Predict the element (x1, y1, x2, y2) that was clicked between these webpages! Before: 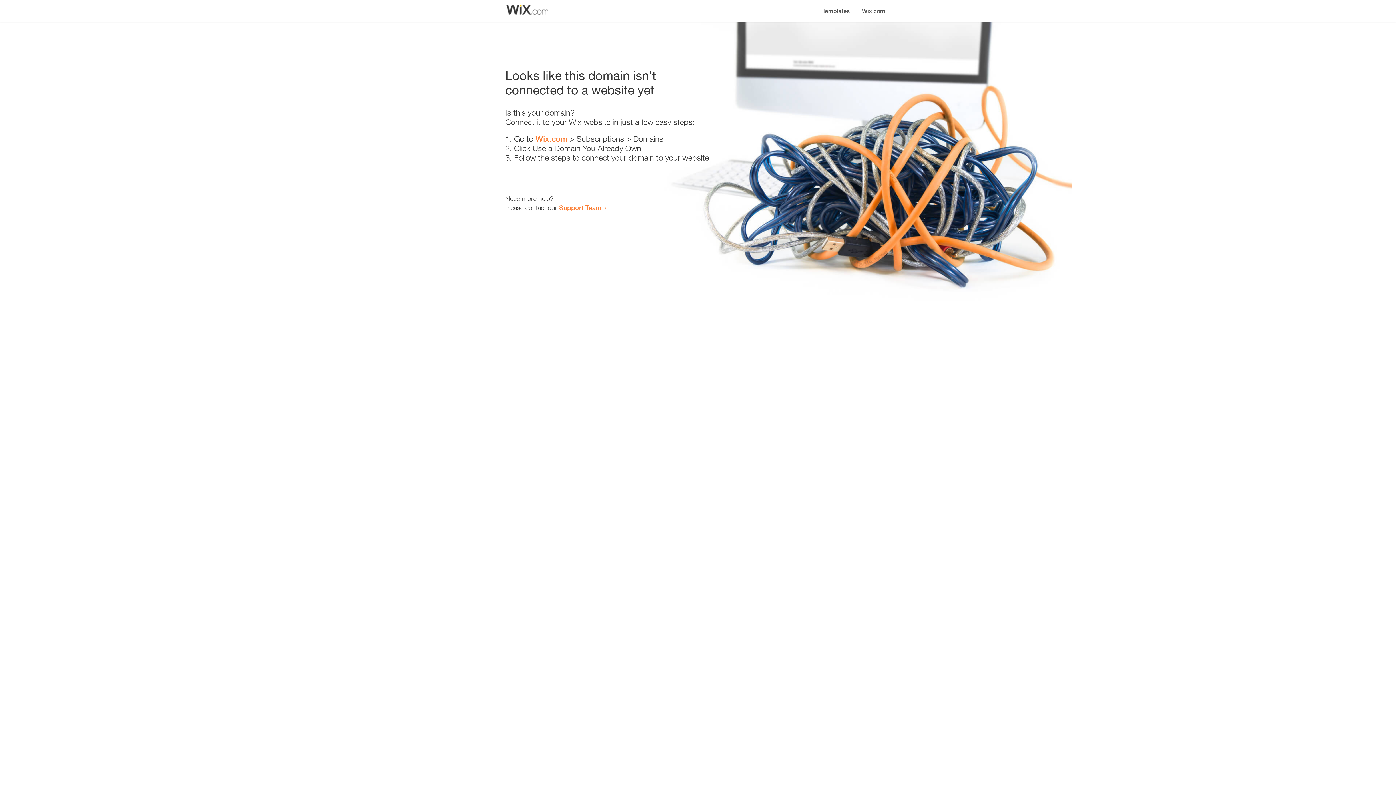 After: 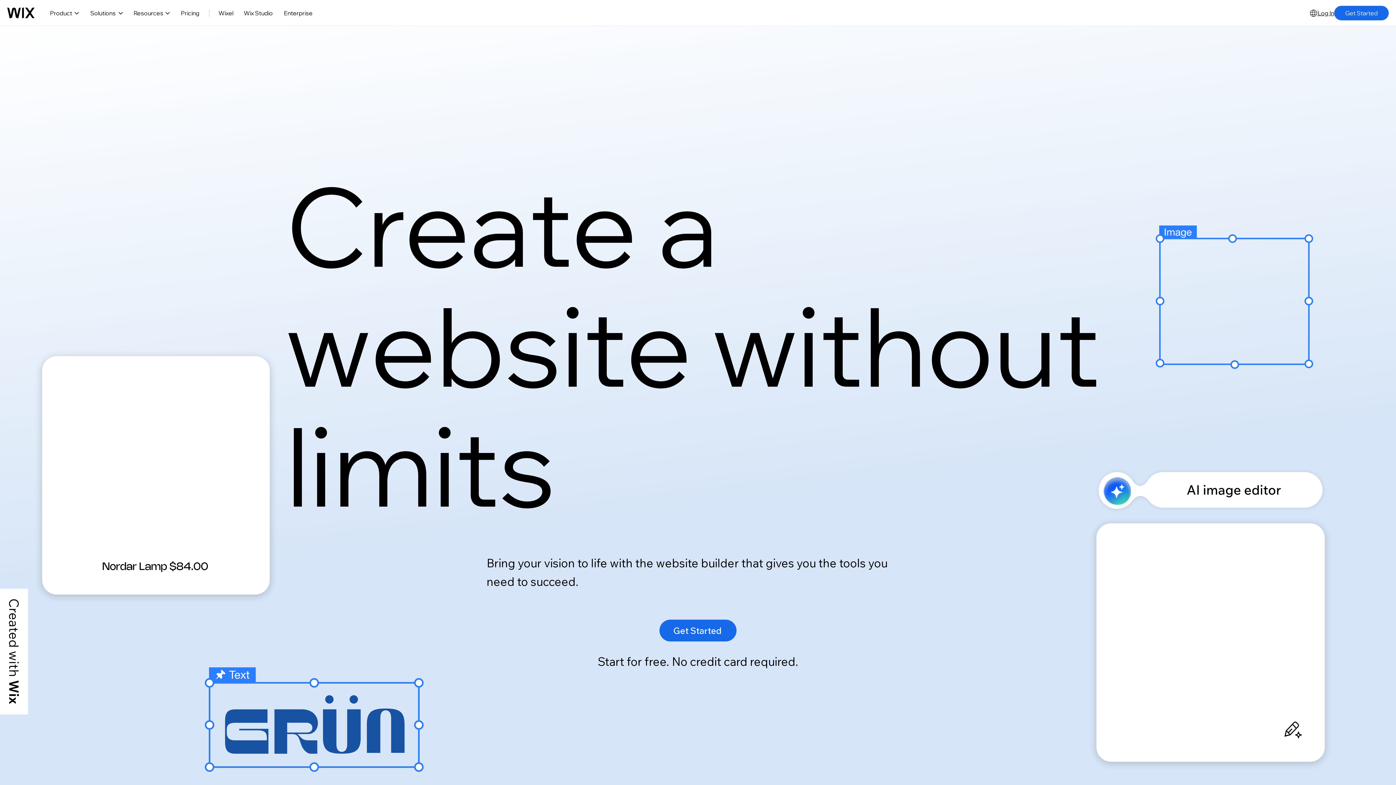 Action: bbox: (856, 0, 890, 14) label: Wix.com